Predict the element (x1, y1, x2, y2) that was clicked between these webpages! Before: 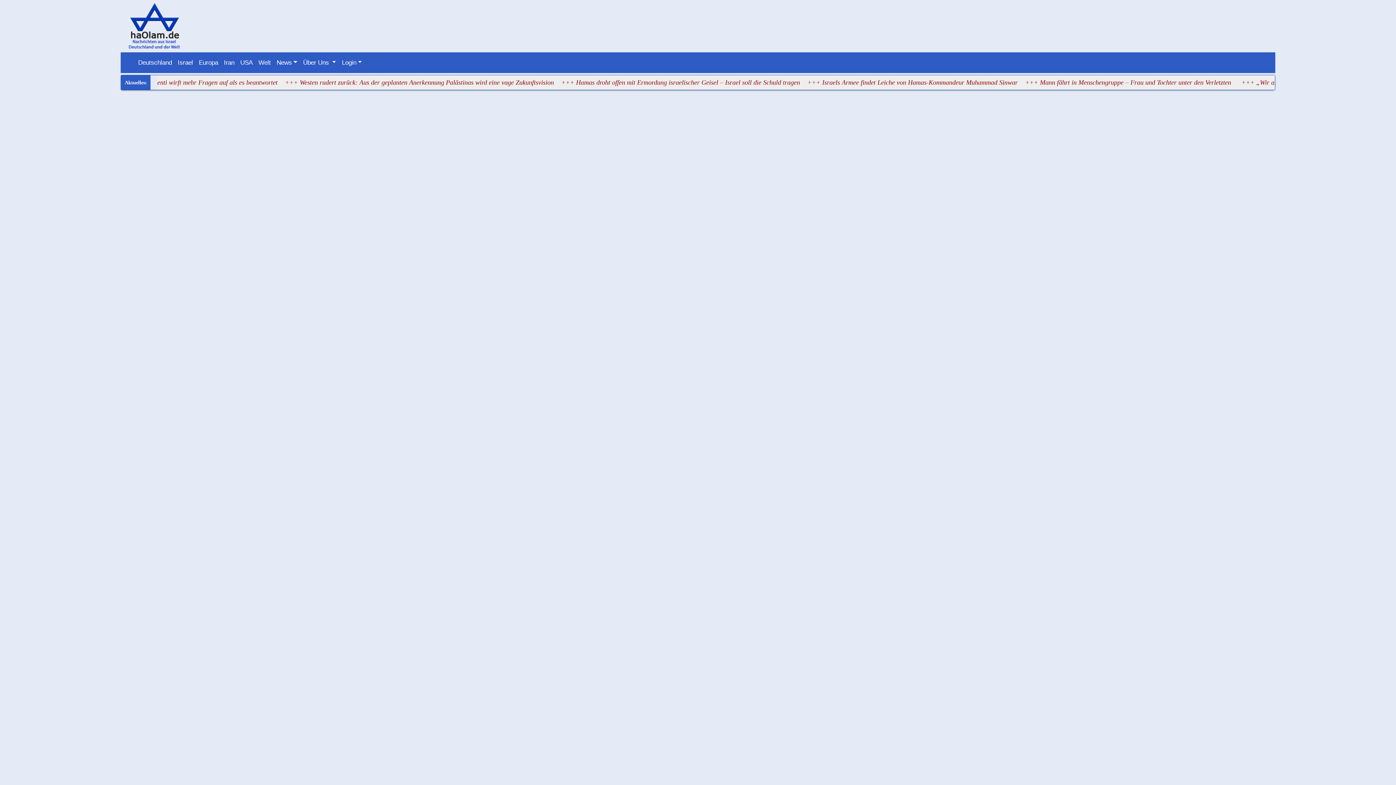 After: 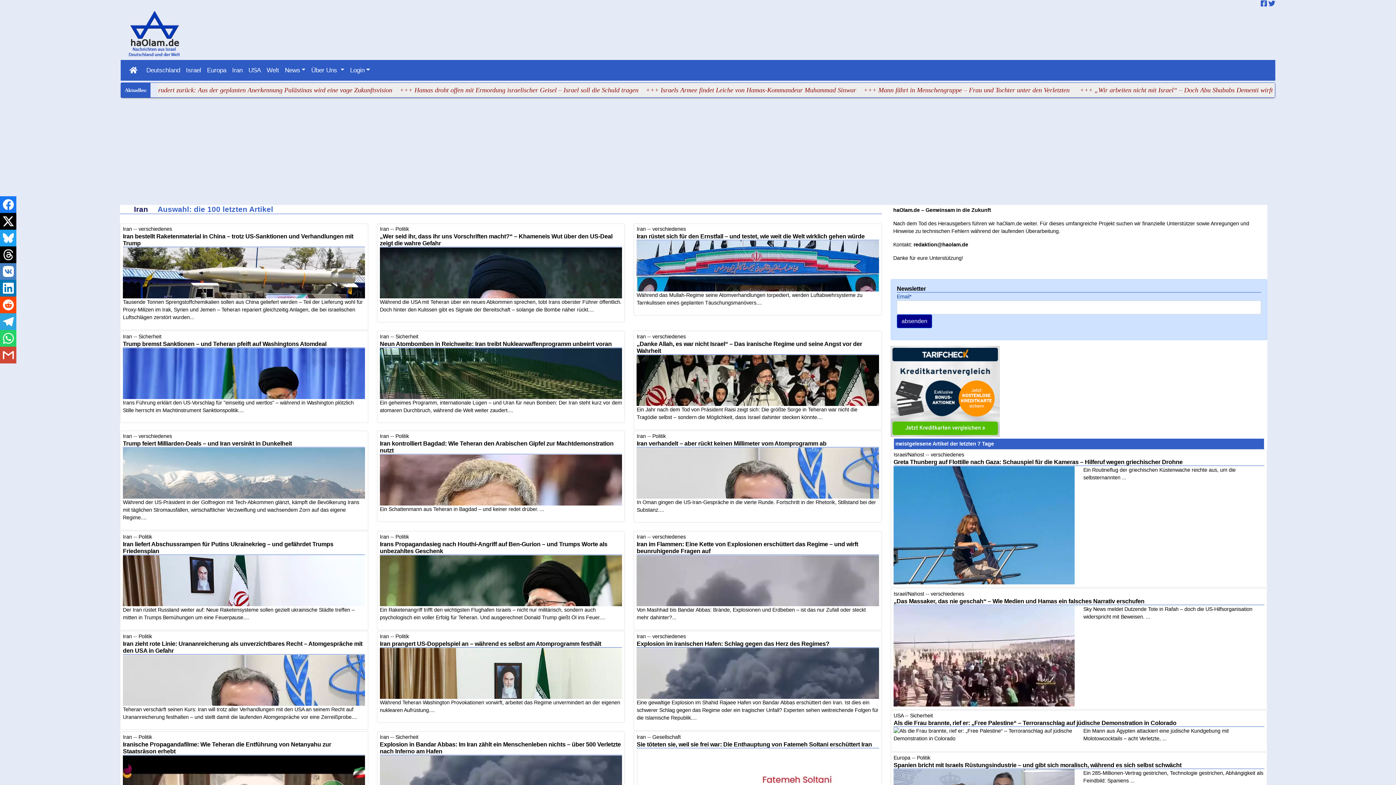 Action: label: Iran bbox: (221, 55, 237, 70)